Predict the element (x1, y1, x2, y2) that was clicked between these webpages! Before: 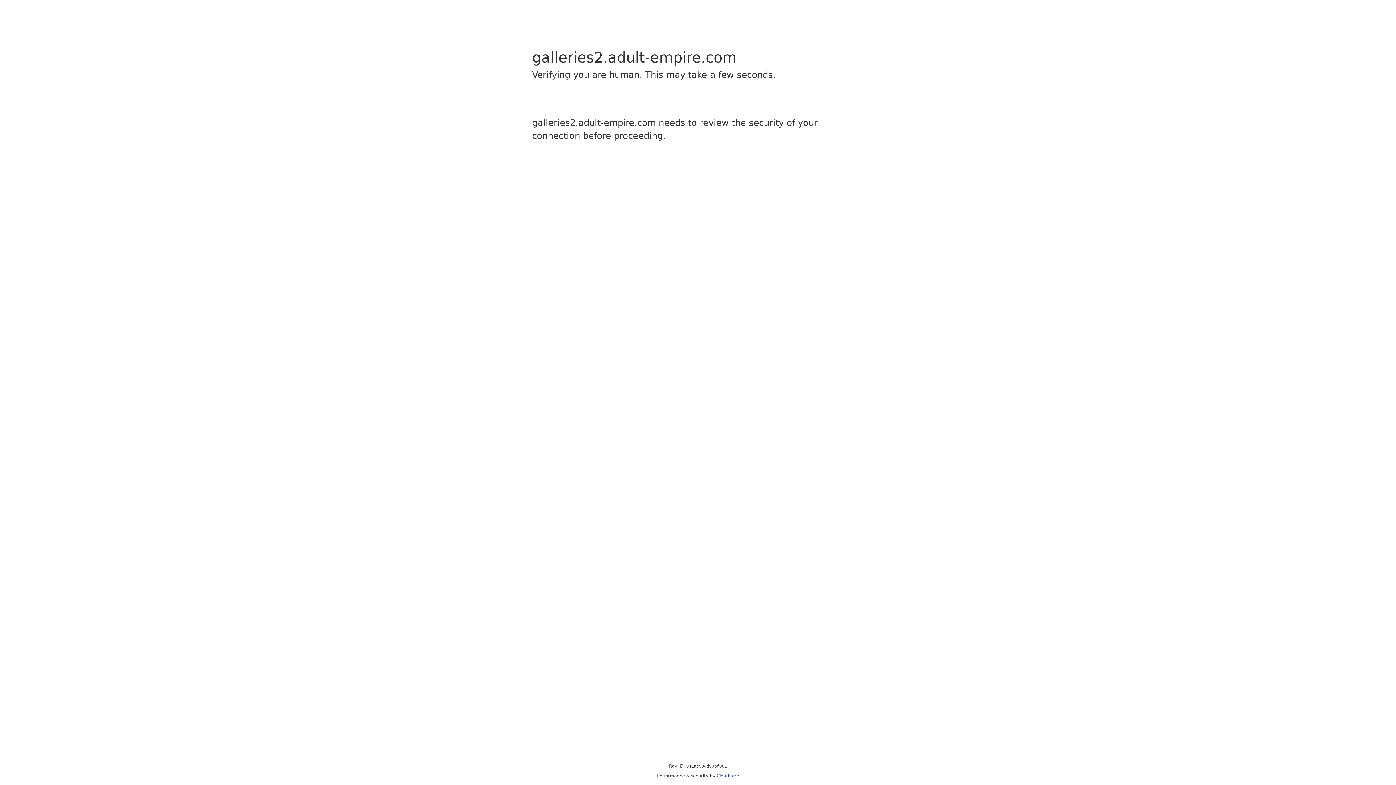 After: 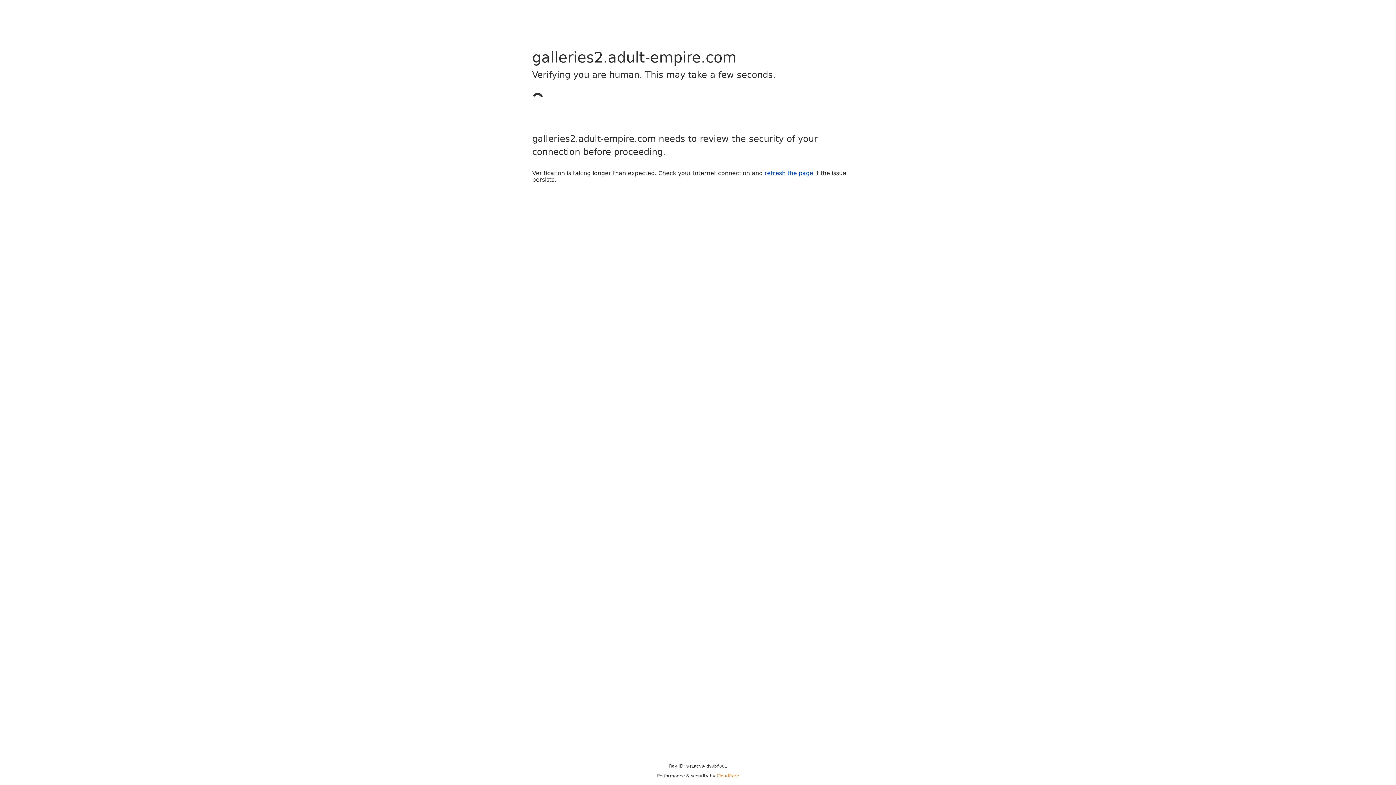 Action: bbox: (716, 773, 739, 778) label: Cloudflare